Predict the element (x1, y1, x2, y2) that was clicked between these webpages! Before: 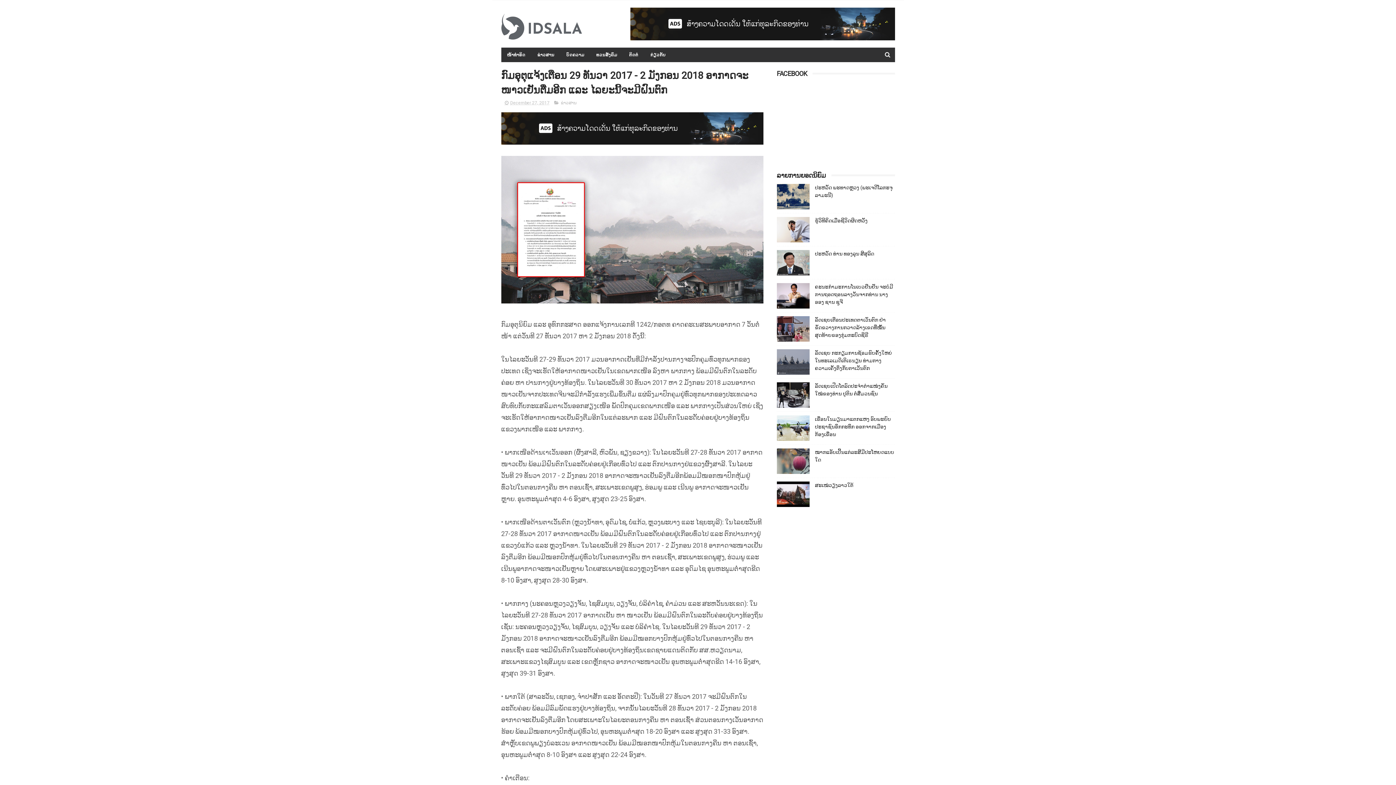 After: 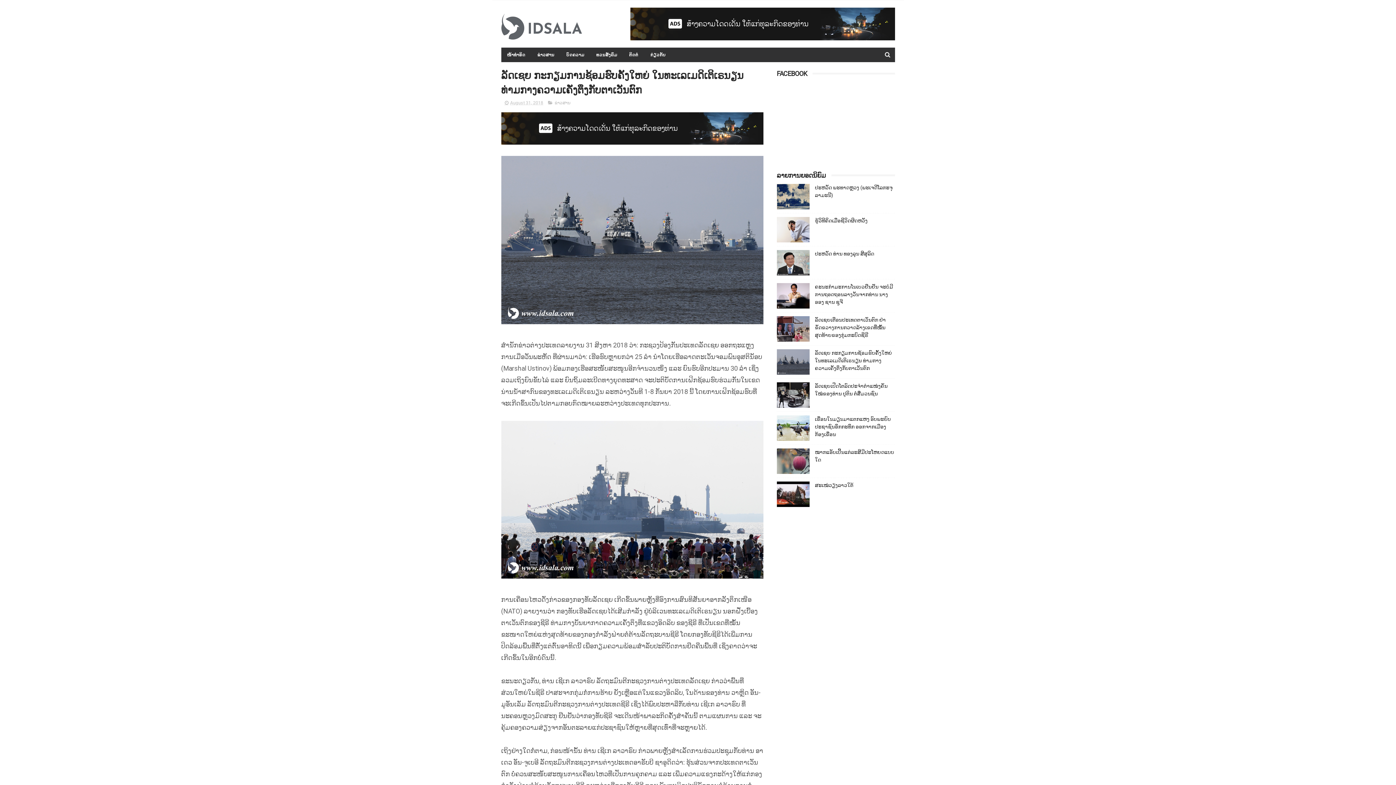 Action: bbox: (815, 350, 892, 371) label: ລັດເຊຍ ກະກຽມການຊ້ອມຮົບຄັ້ງໃຫຍ່ ໃນທະເລເມດິເຕິເຣນຽນ ທ່າມກາງຄວາມເຄັ່ງຕຶງກັບຕາເວັນຕົກ